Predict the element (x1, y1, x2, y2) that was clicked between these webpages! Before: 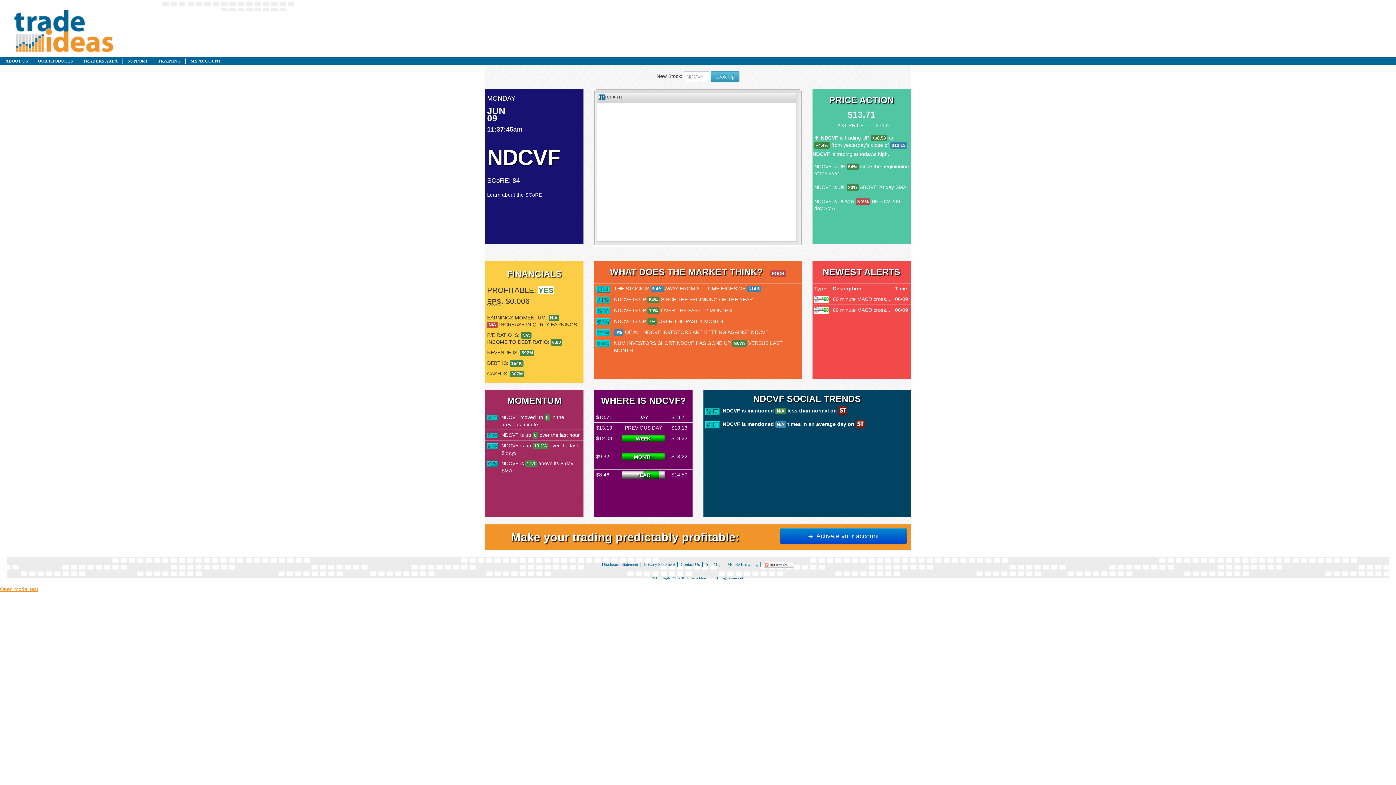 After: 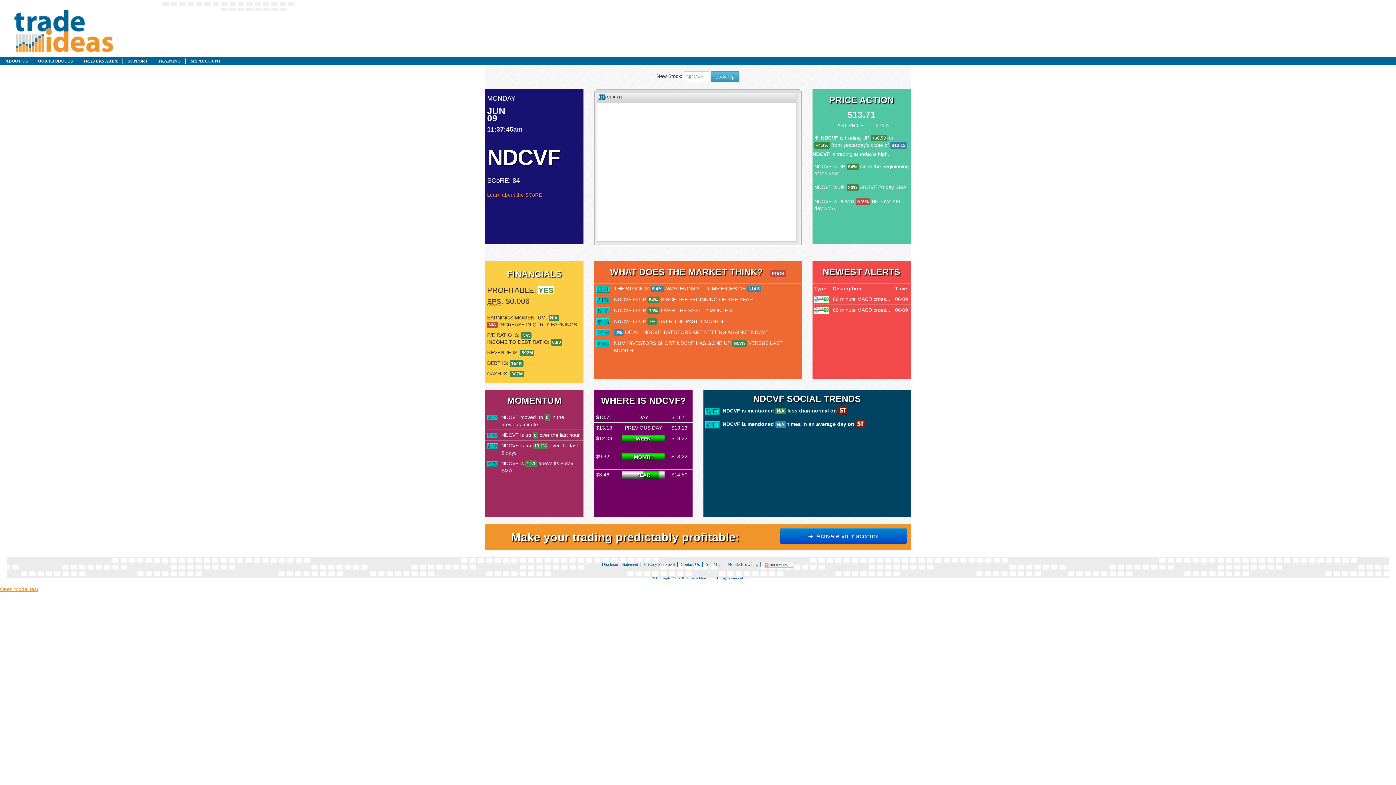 Action: label: Learn about the SCoRE bbox: (487, 192, 542, 197)